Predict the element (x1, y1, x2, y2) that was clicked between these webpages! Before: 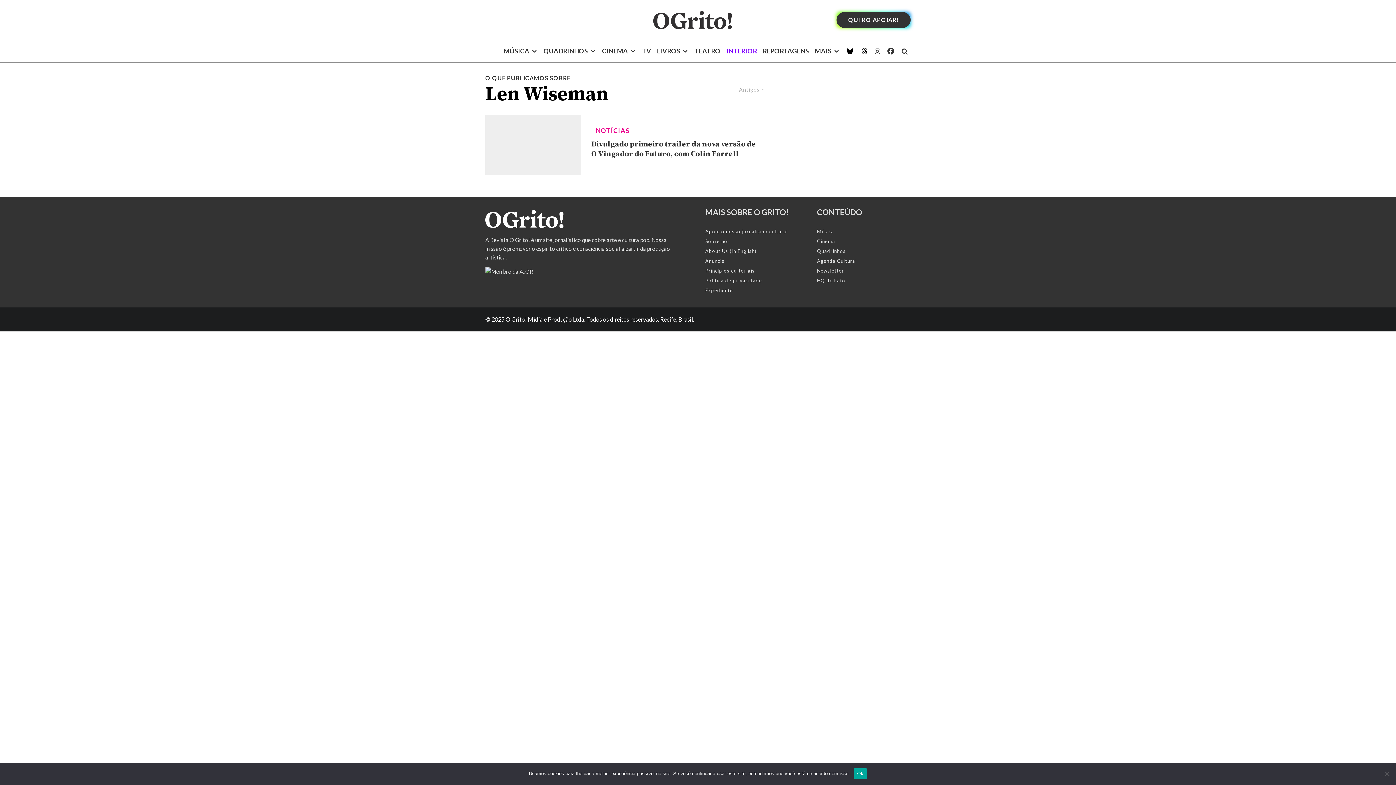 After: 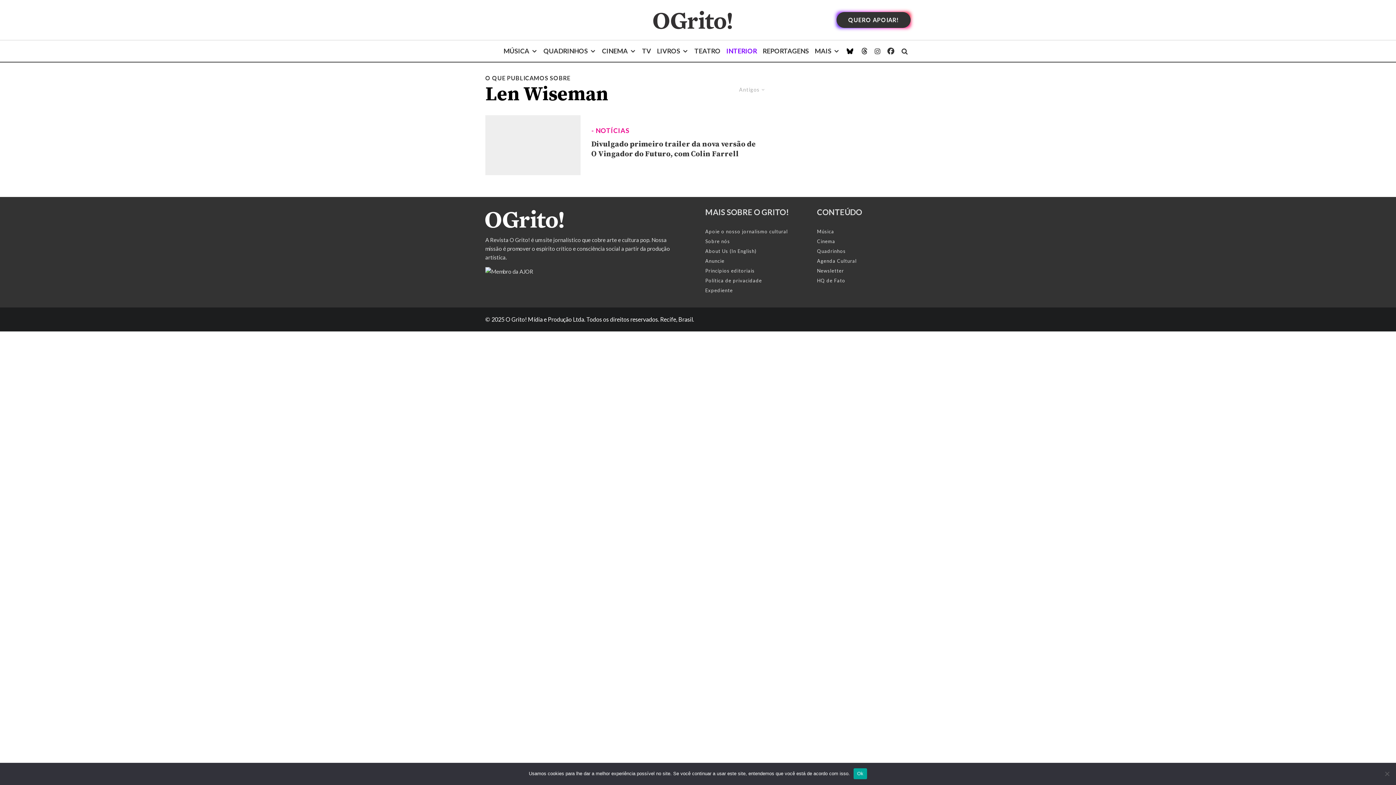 Action: label: Newsletter bbox: (817, 267, 844, 273)